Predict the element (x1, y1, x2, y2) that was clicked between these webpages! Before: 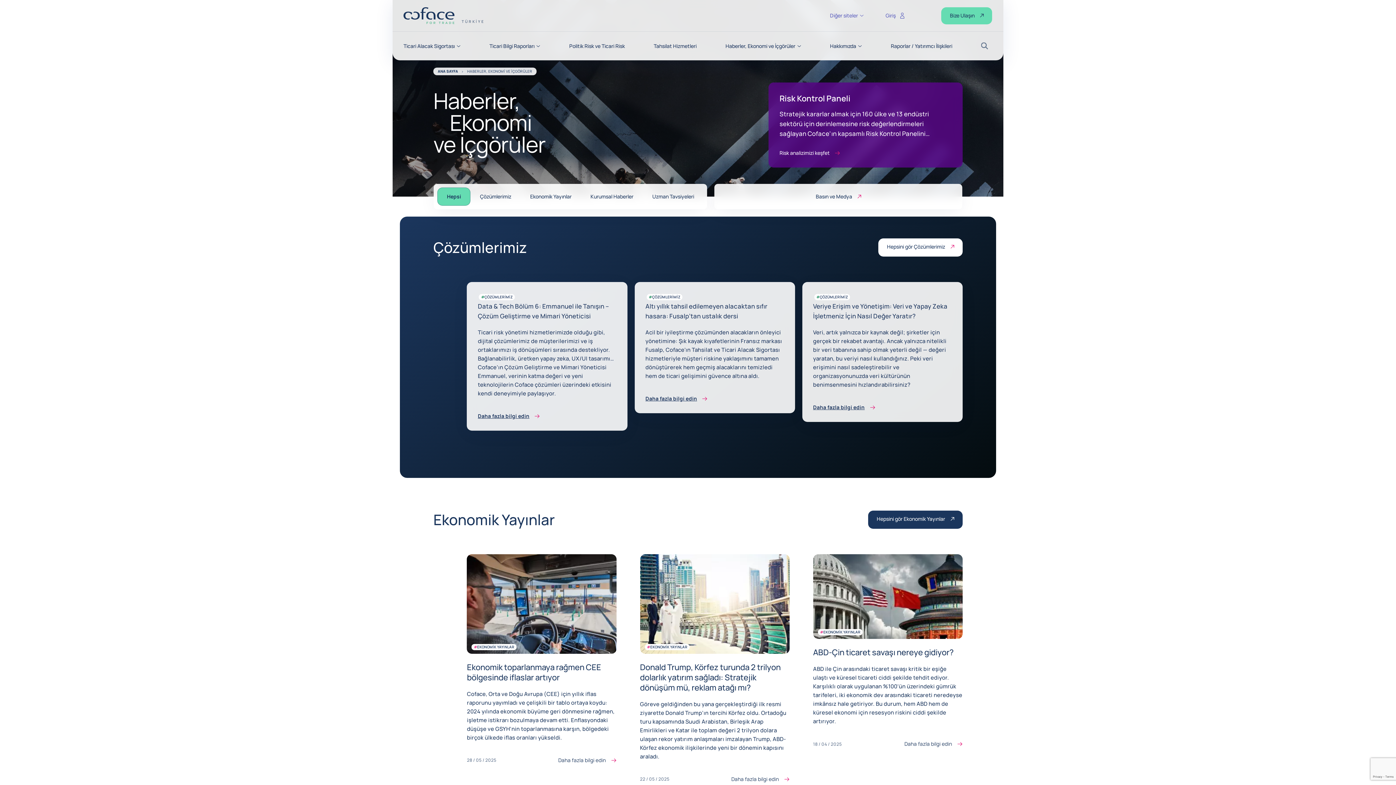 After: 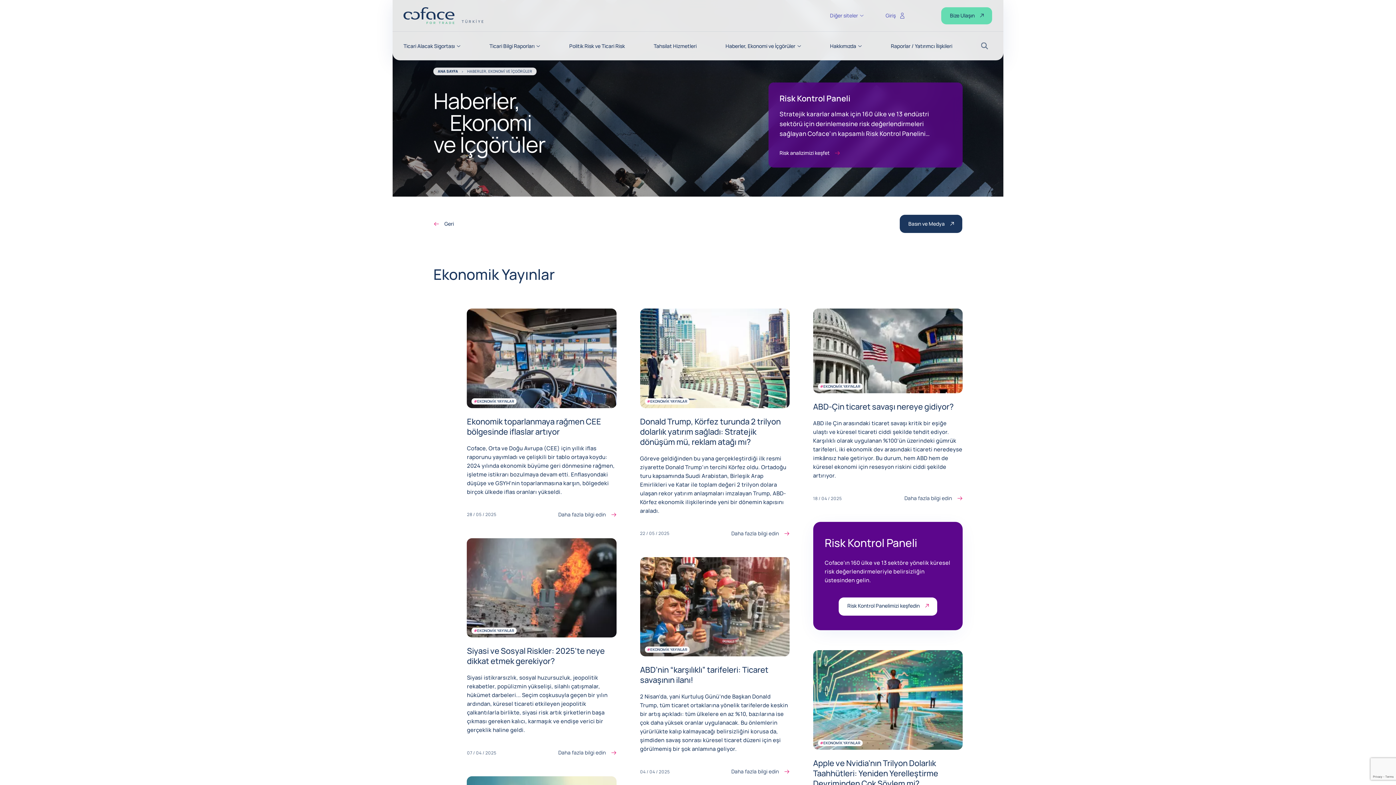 Action: label: Hepsini gör Ekonomik Yayınlar bbox: (868, 510, 962, 529)